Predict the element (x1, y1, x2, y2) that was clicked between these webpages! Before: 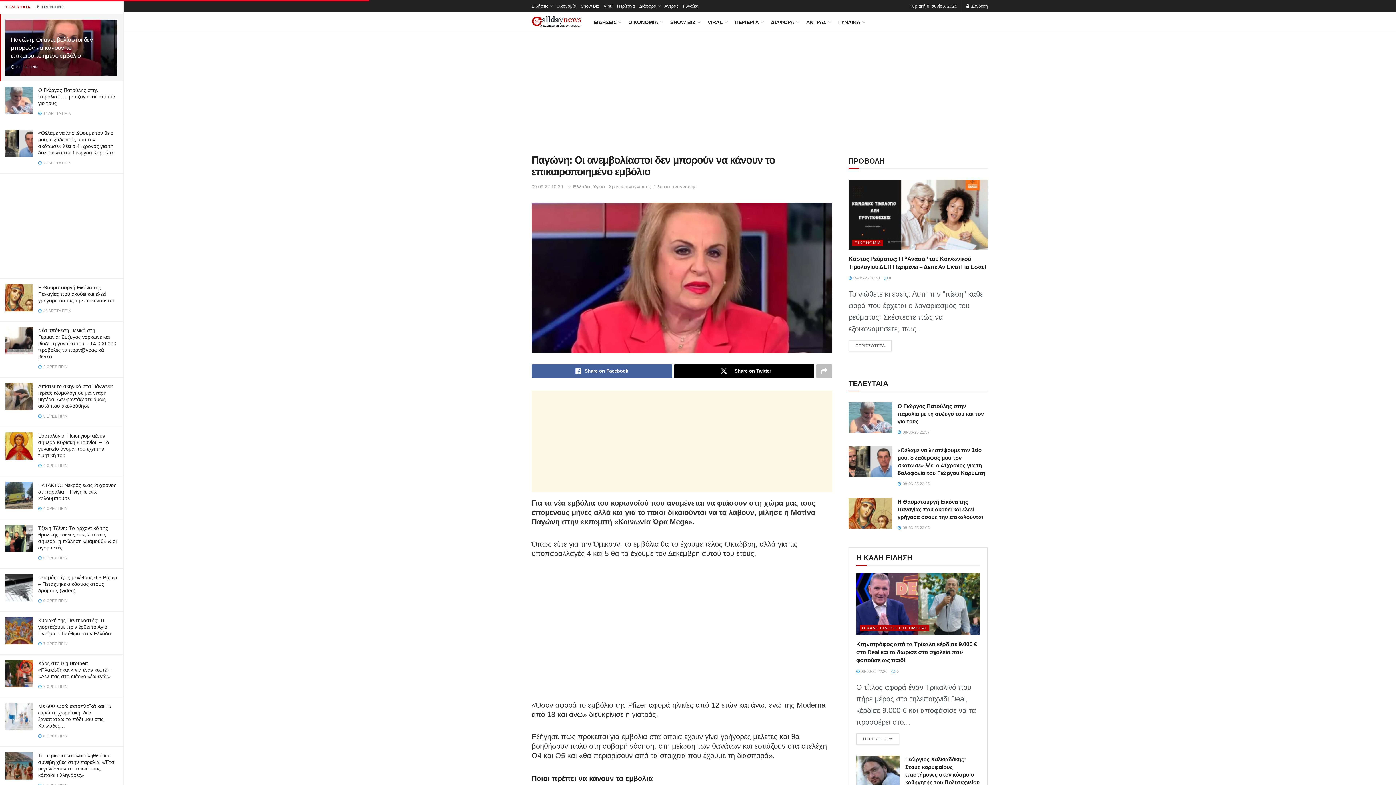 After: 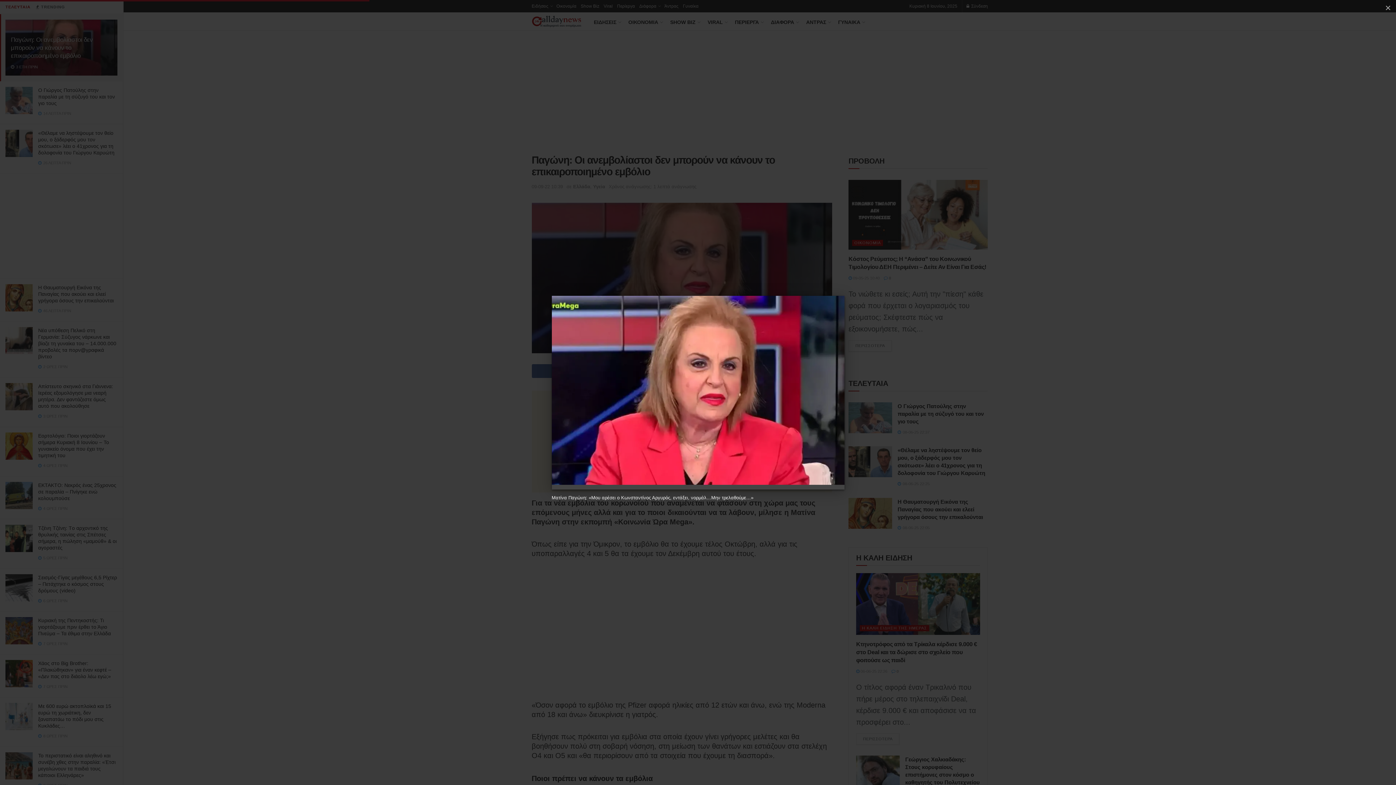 Action: bbox: (531, 202, 832, 353)